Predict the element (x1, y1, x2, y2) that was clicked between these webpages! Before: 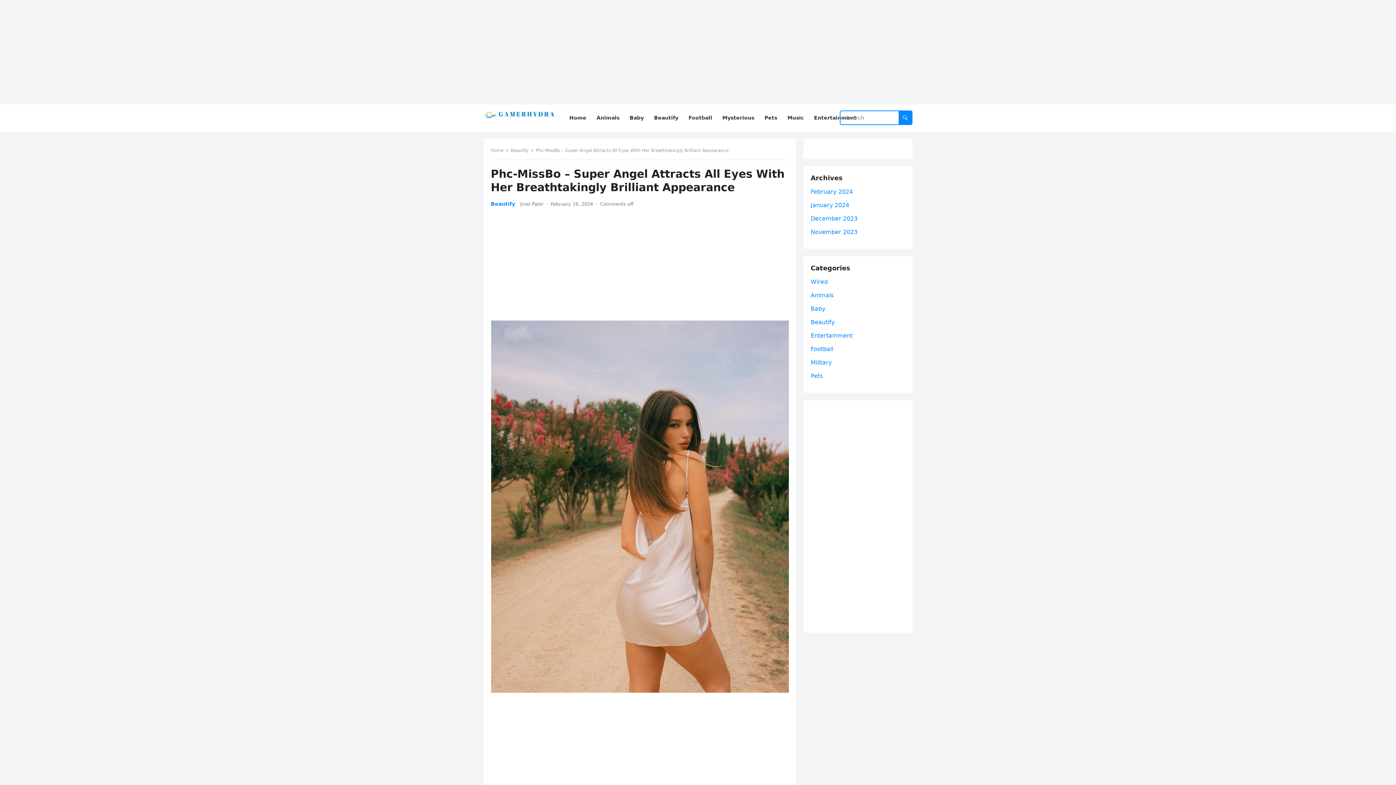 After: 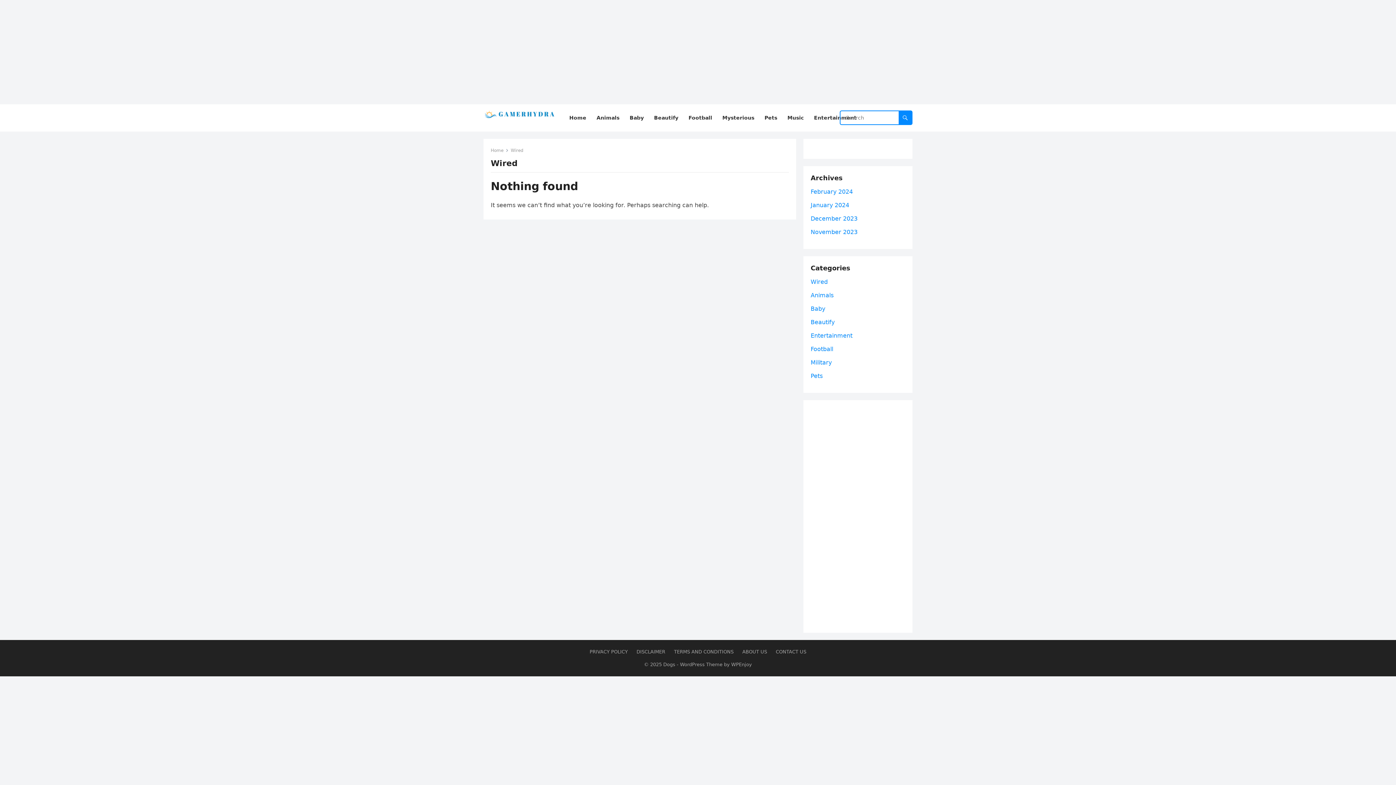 Action: label: Wired bbox: (810, 278, 828, 285)